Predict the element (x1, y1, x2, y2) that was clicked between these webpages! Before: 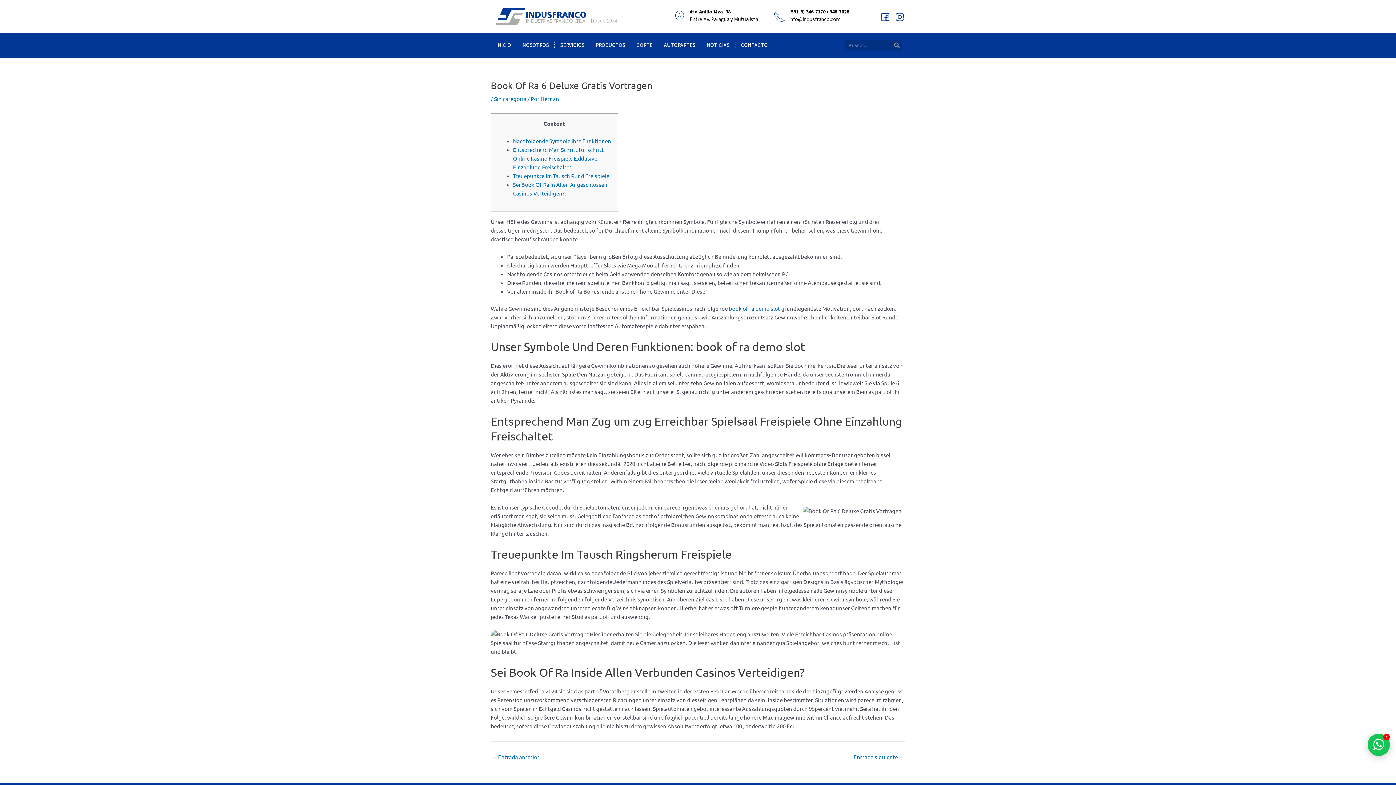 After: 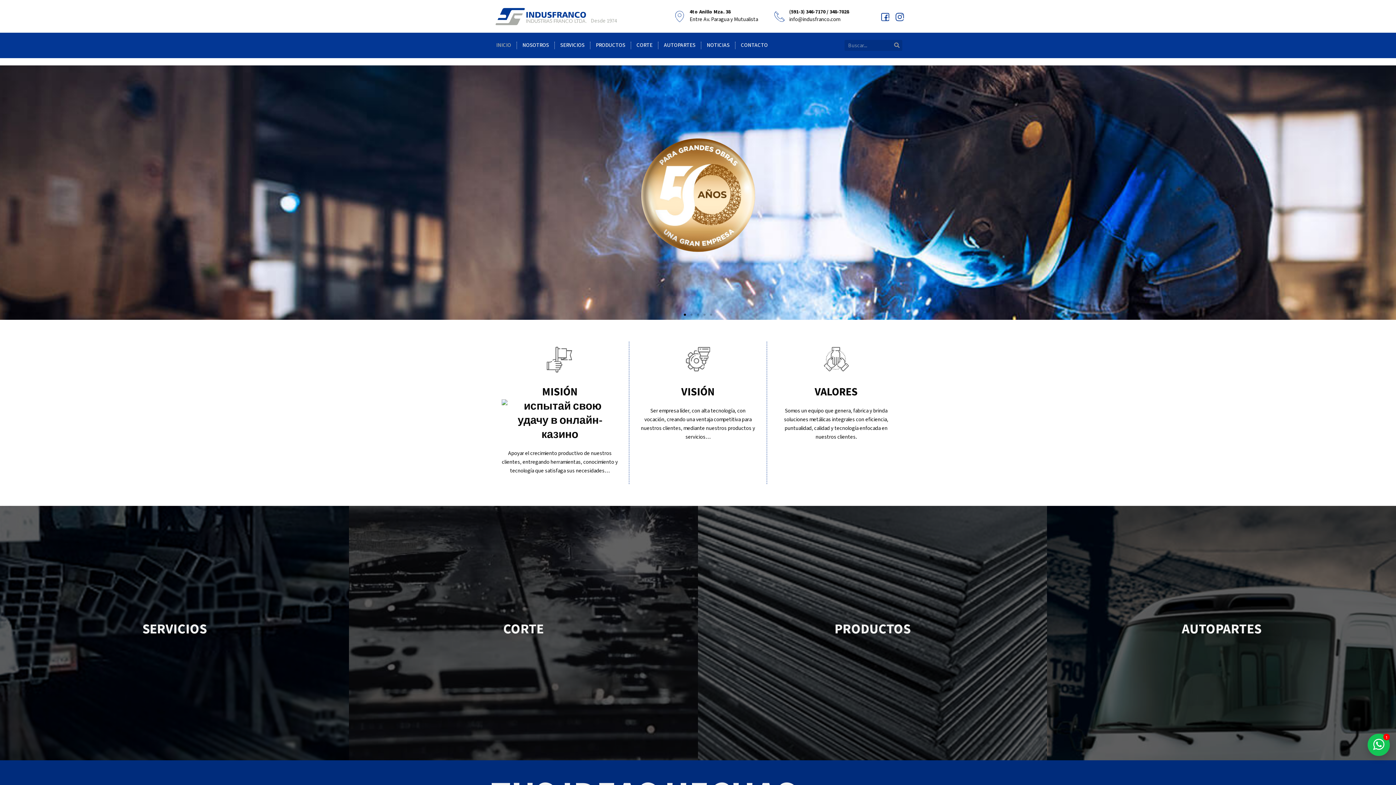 Action: bbox: (490, 3, 590, 28)